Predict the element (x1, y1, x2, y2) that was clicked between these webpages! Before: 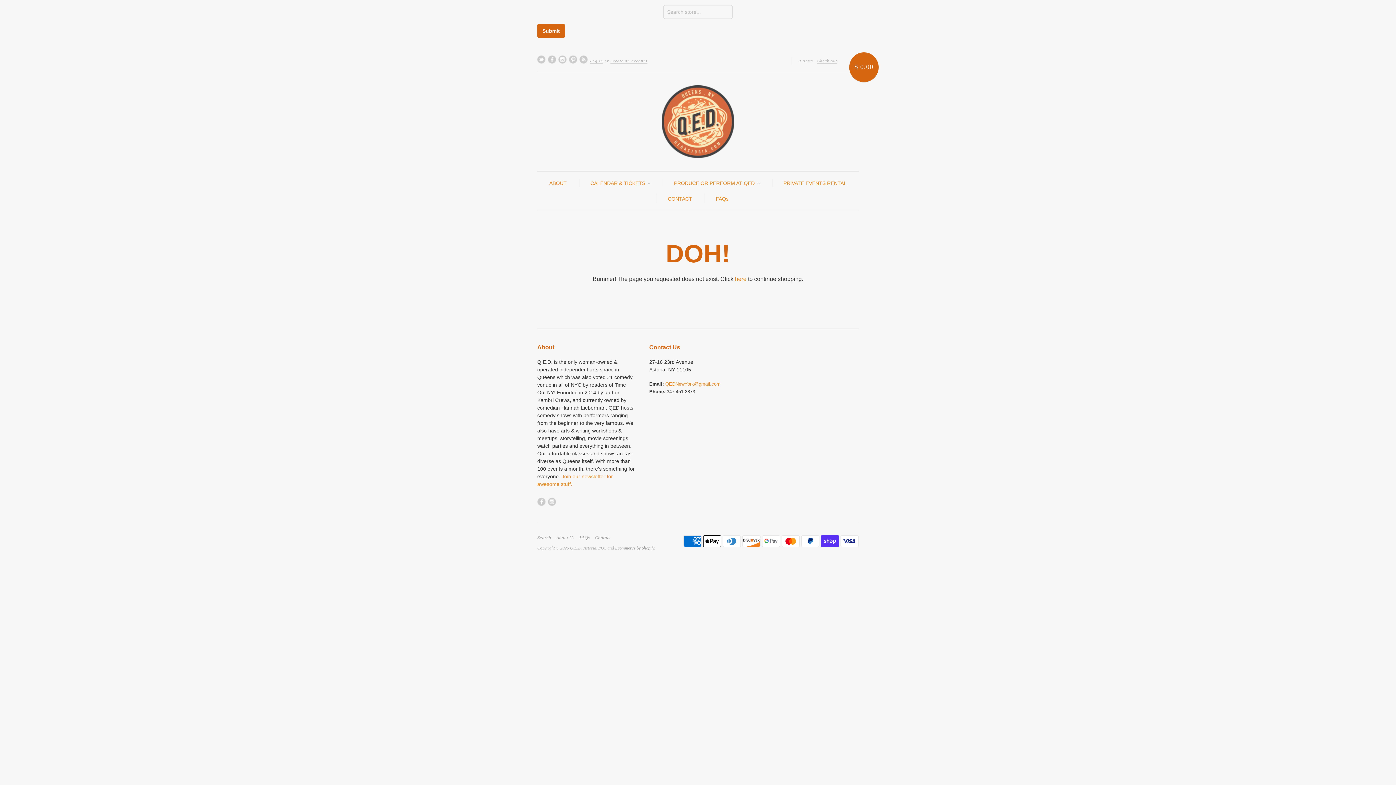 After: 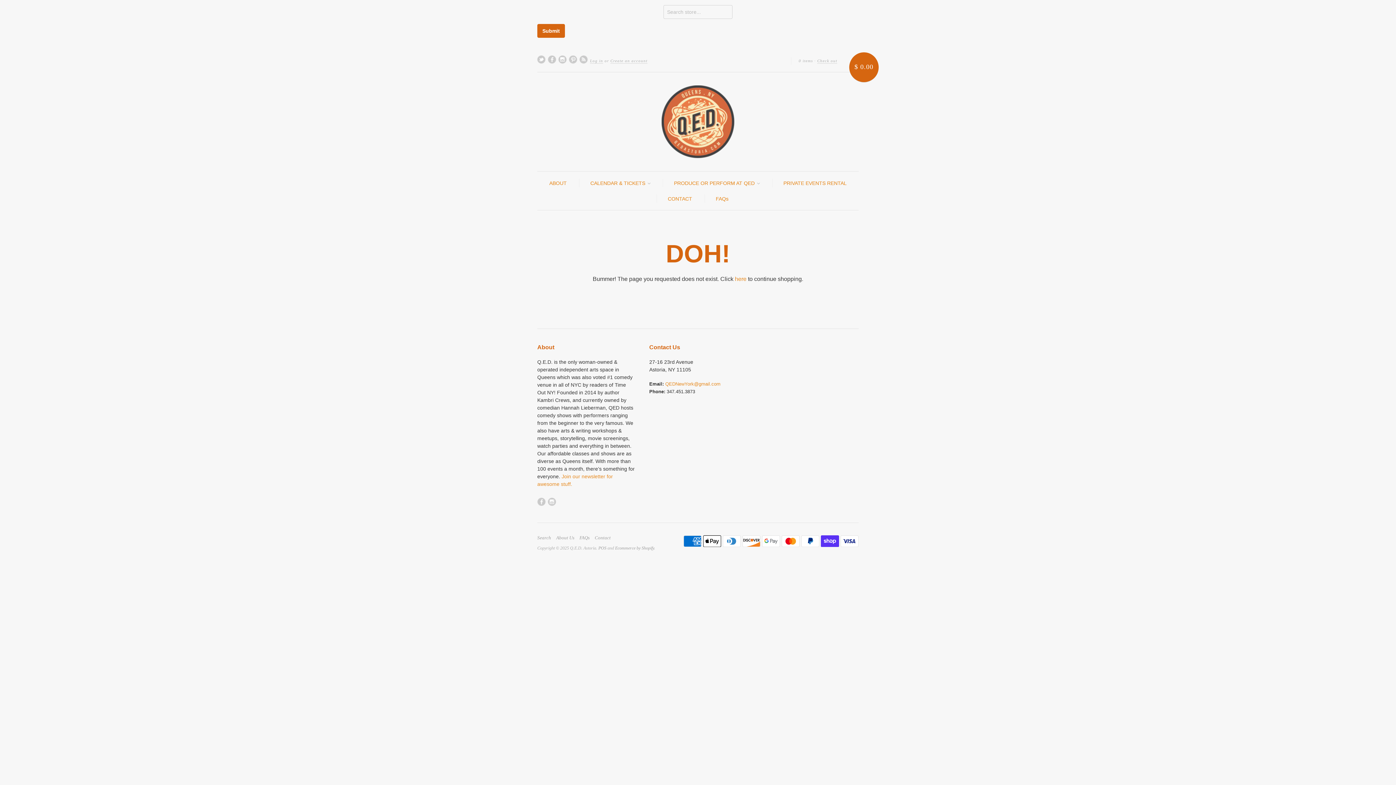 Action: label: Twitter bbox: (537, 55, 545, 64)